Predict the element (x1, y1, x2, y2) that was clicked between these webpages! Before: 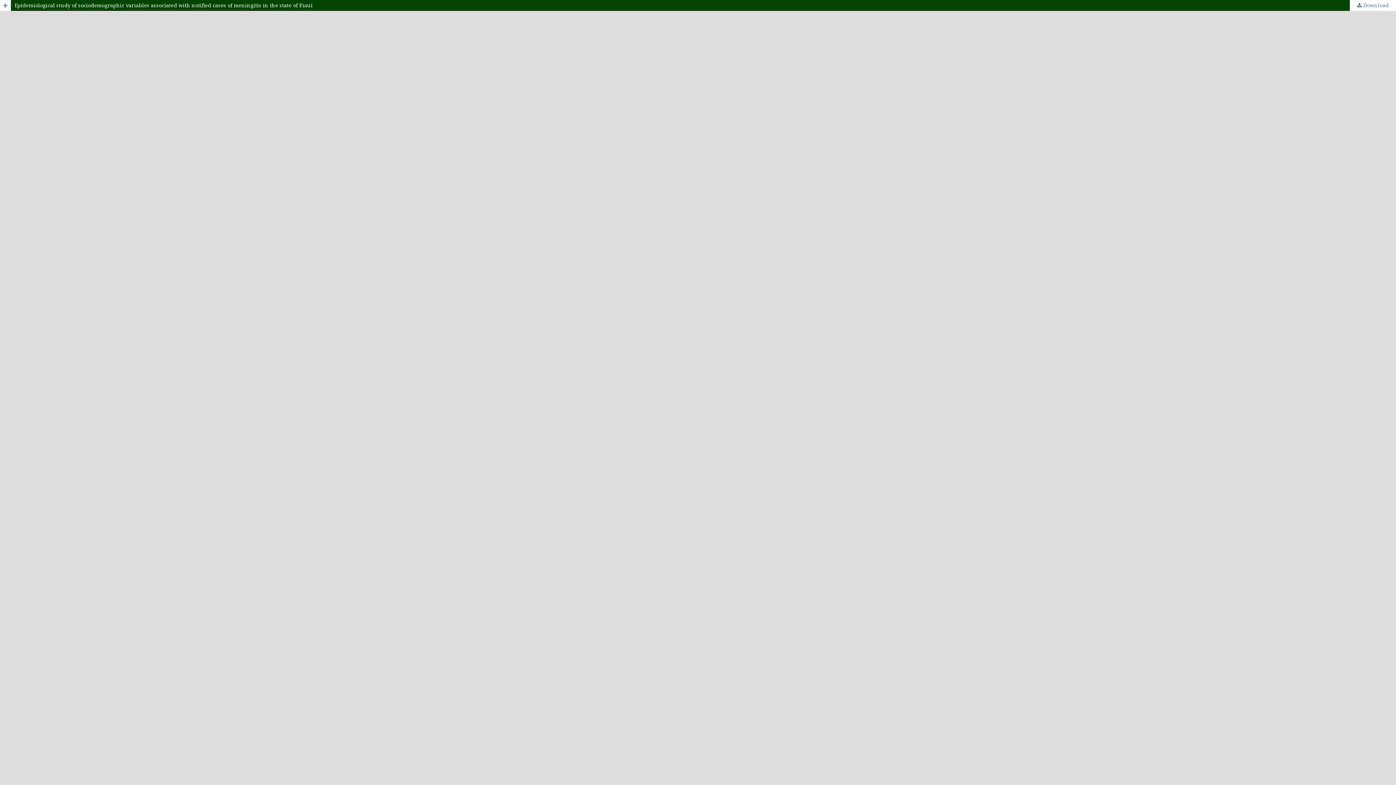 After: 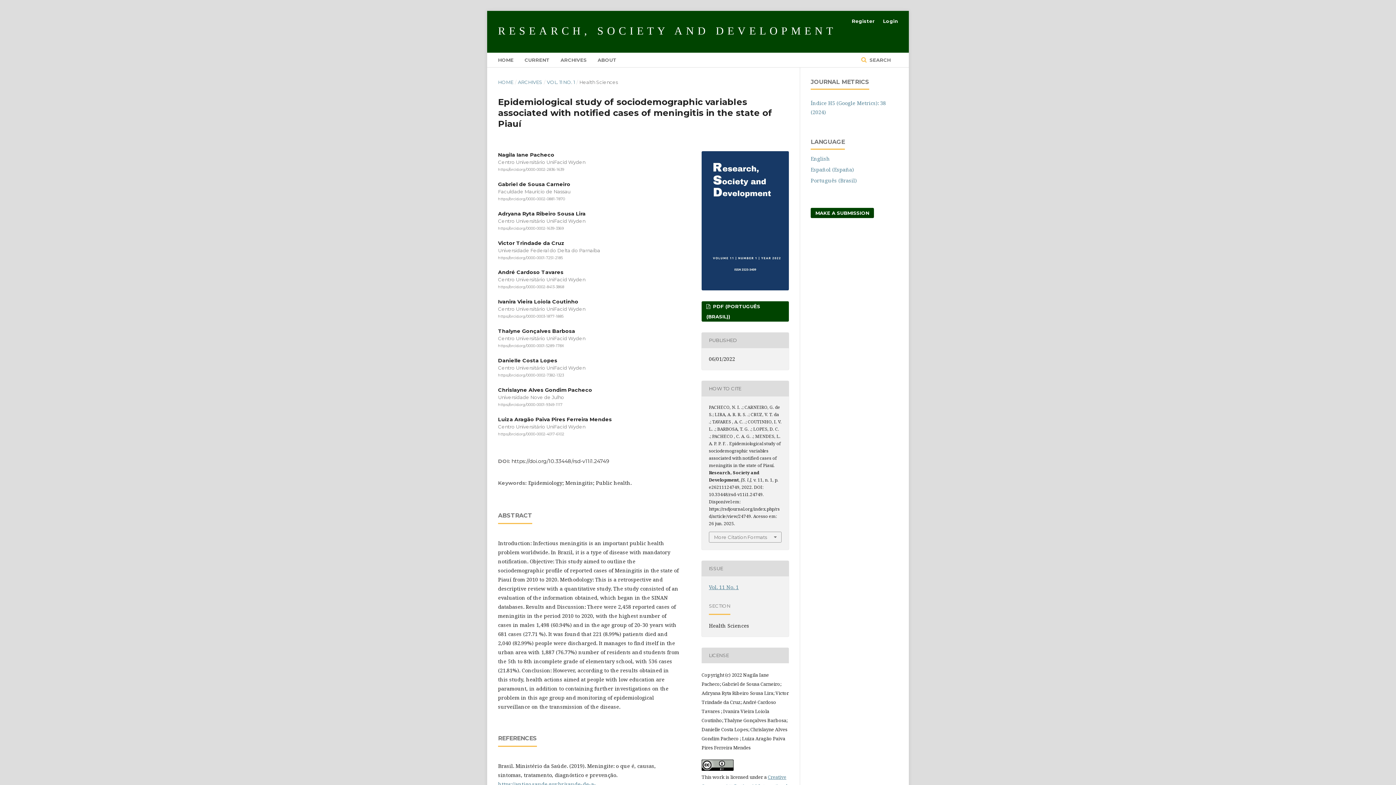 Action: label: Return to Article Details bbox: (0, 0, 10, 10)